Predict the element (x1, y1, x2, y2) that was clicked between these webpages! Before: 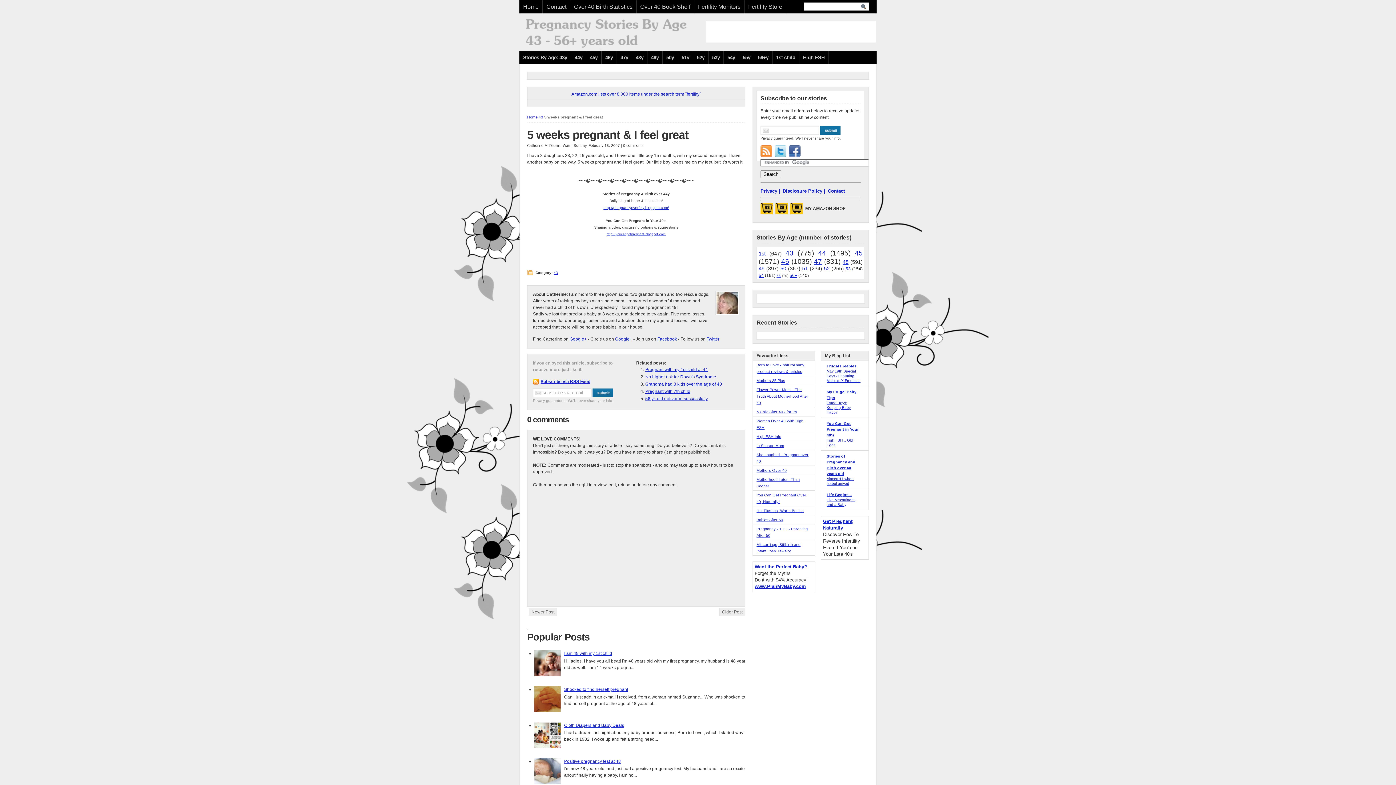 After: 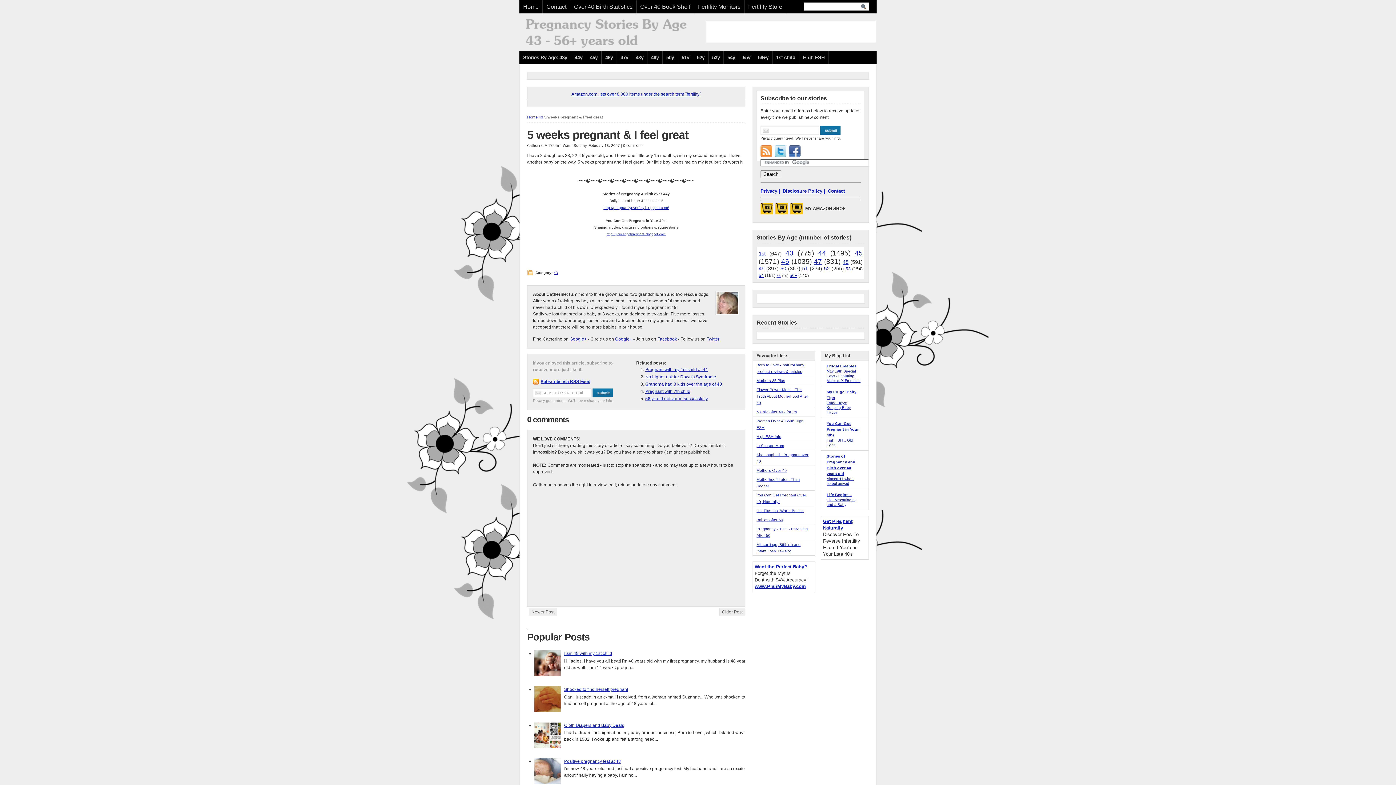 Action: bbox: (534, 780, 562, 785)